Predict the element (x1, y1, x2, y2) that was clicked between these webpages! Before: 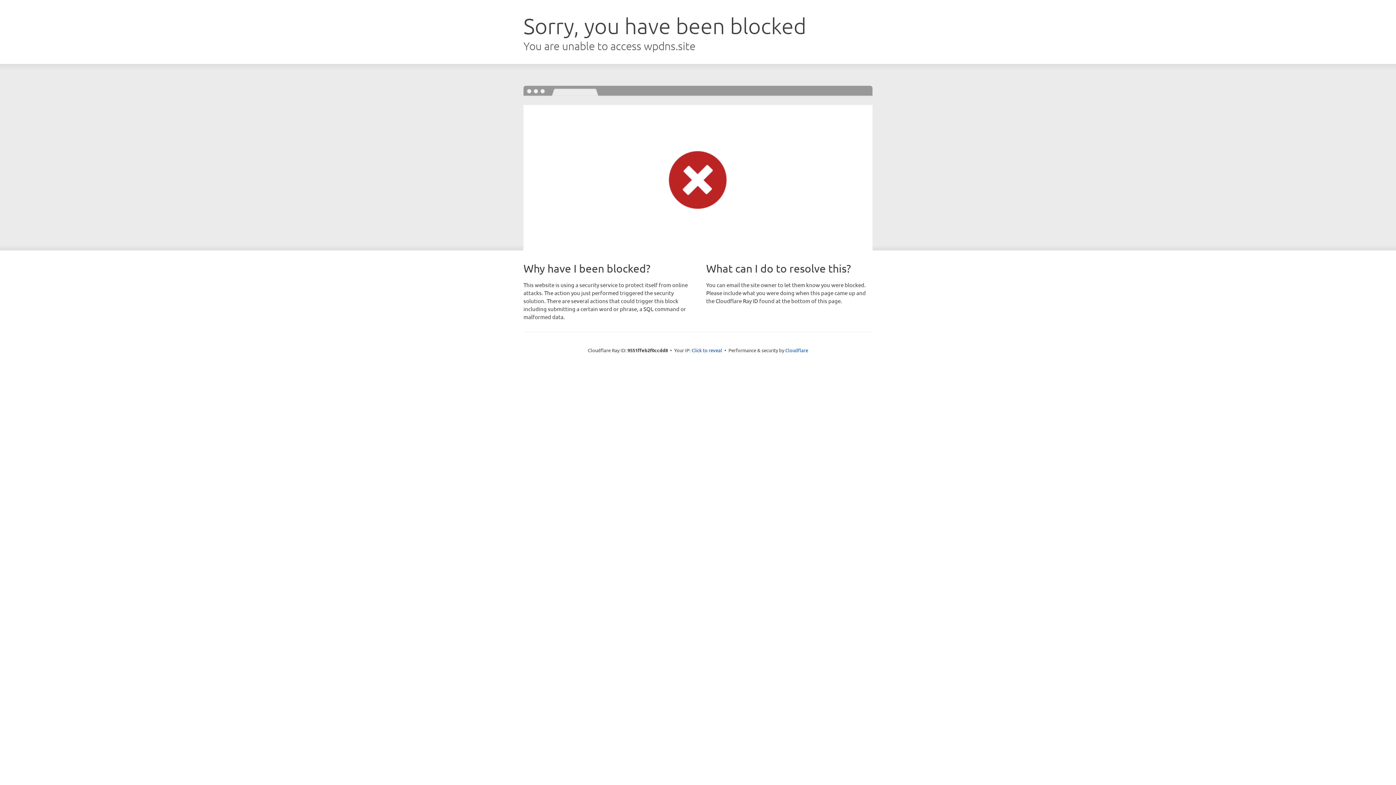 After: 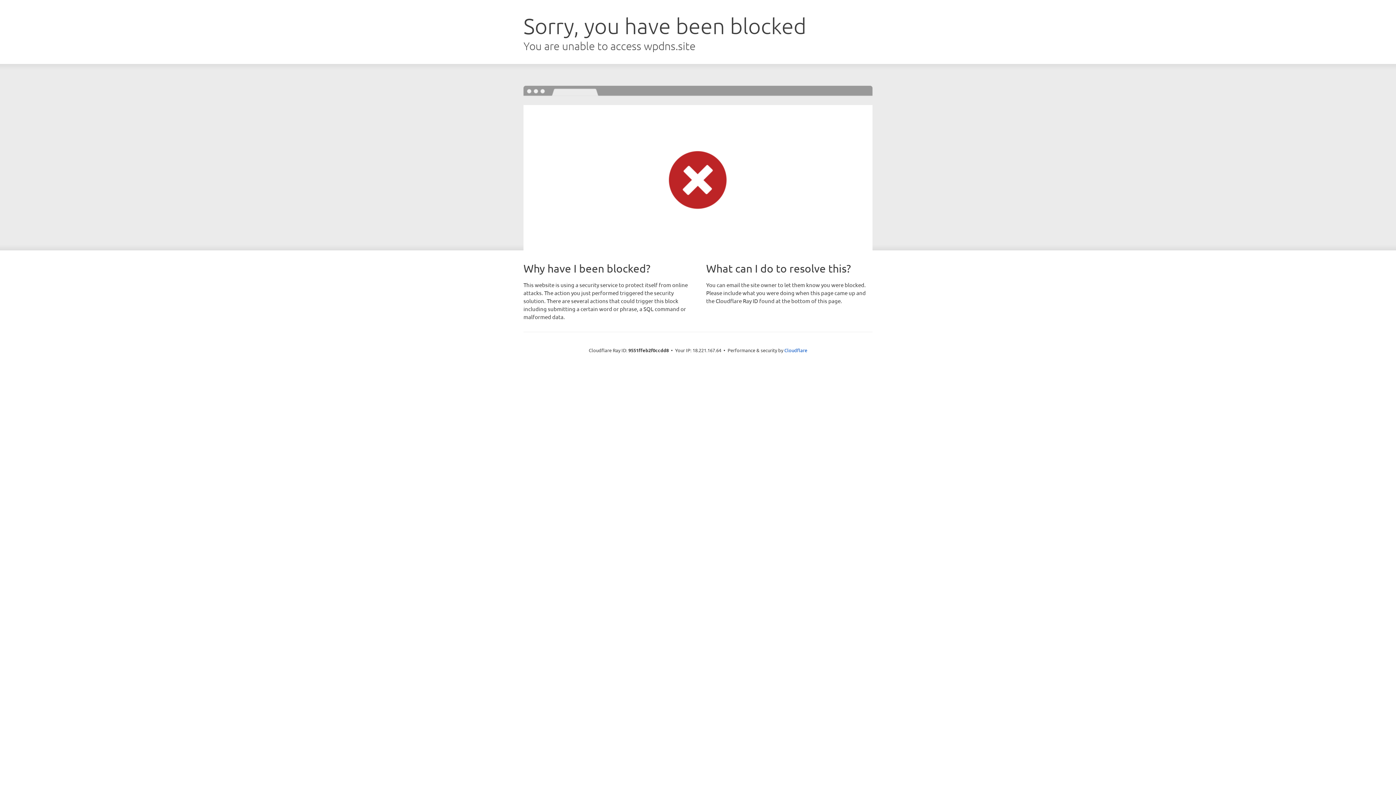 Action: label: Click to reveal bbox: (691, 346, 722, 353)